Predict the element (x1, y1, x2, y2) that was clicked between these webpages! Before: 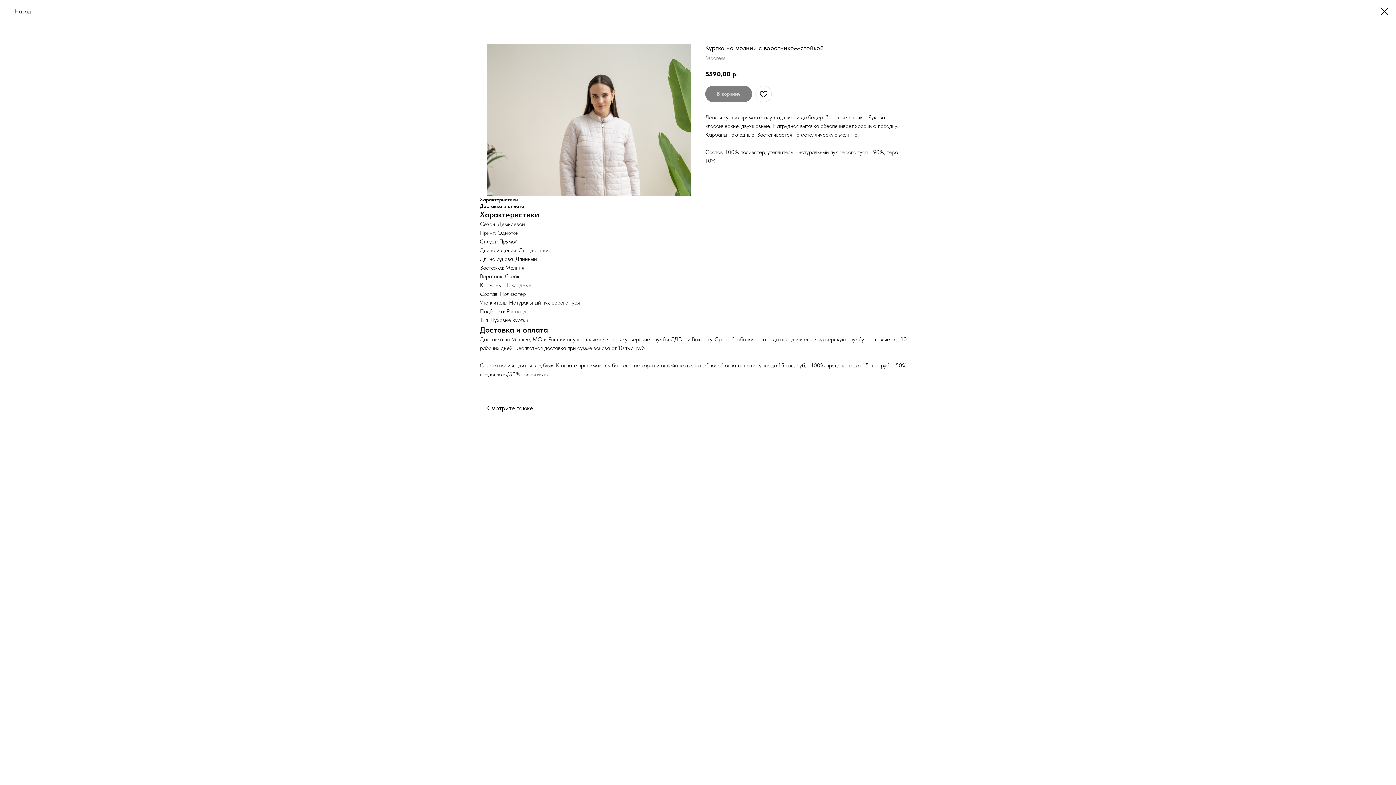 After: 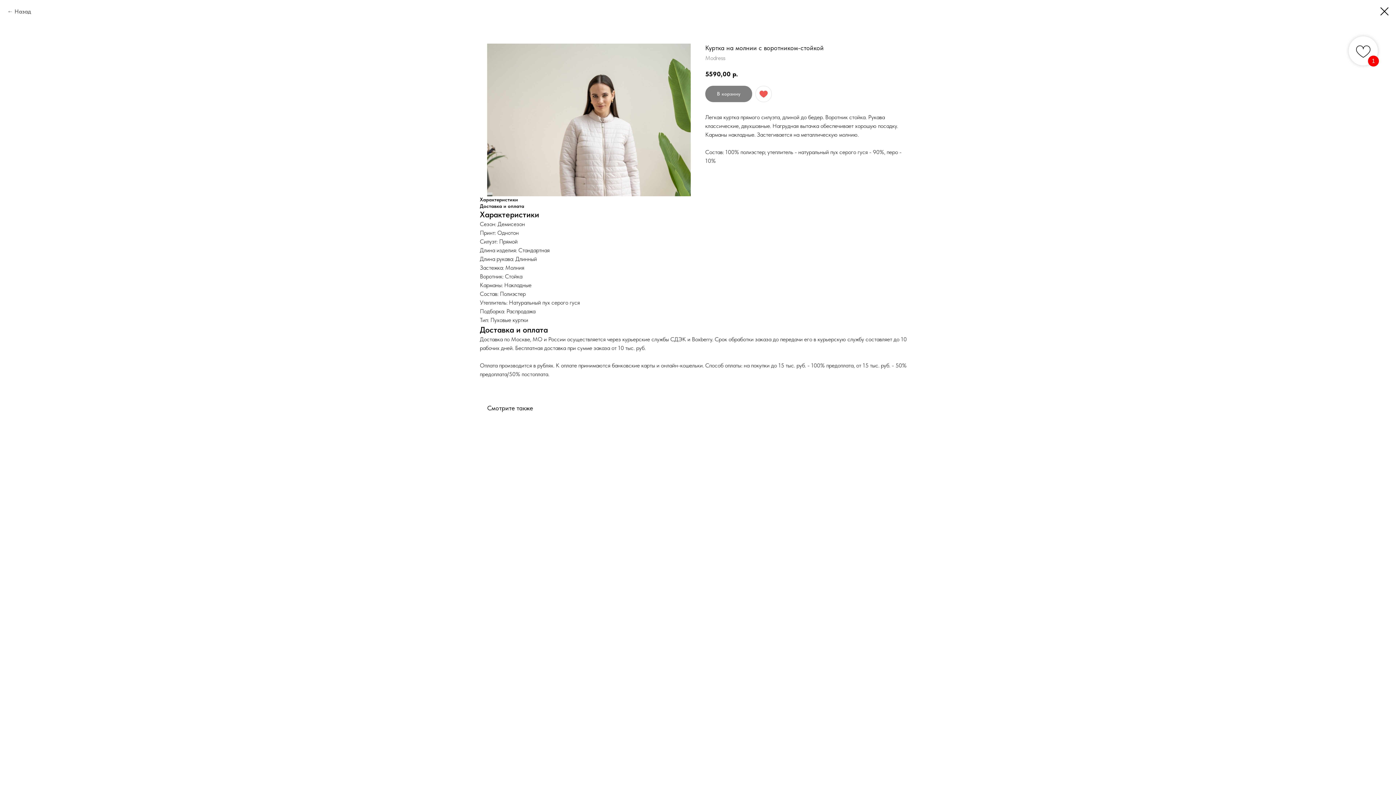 Action: bbox: (755, 85, 772, 102)